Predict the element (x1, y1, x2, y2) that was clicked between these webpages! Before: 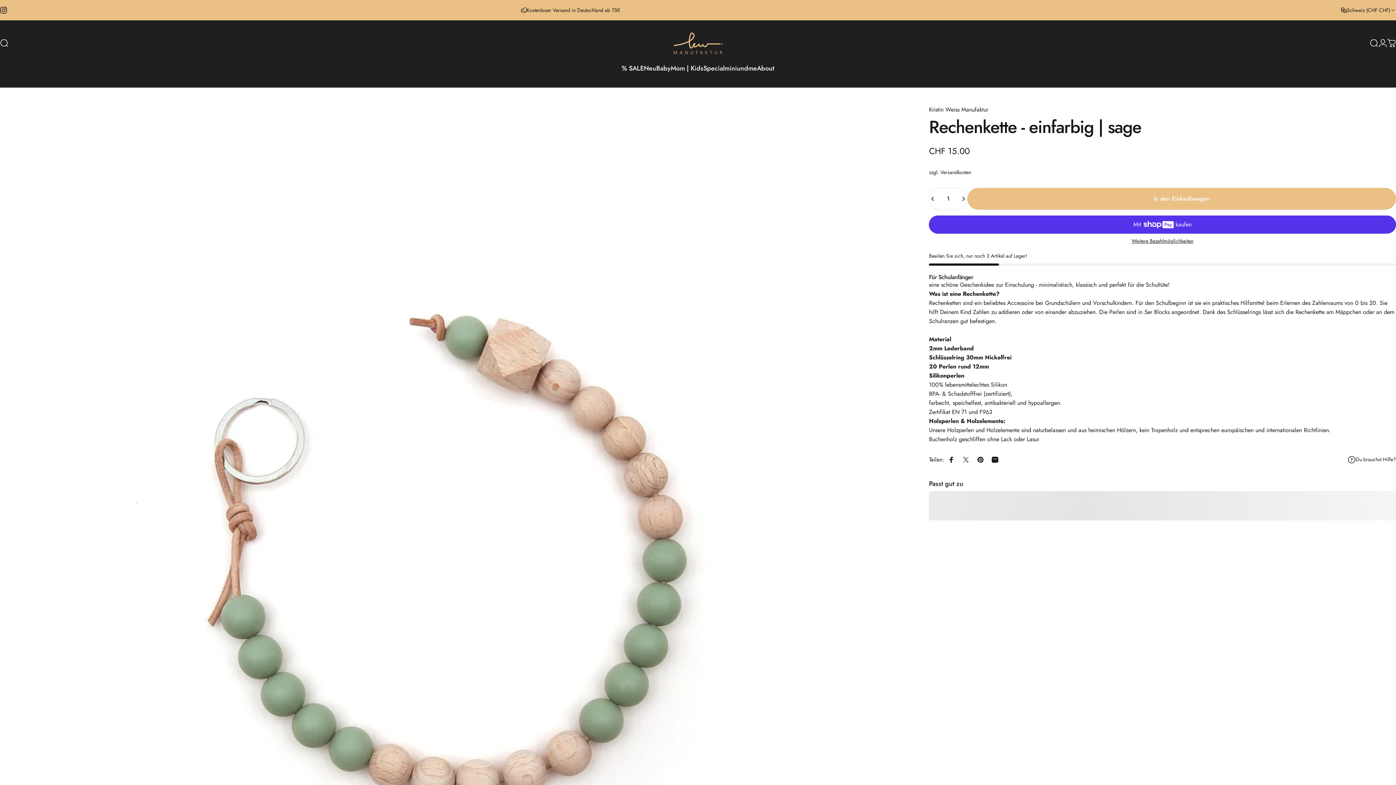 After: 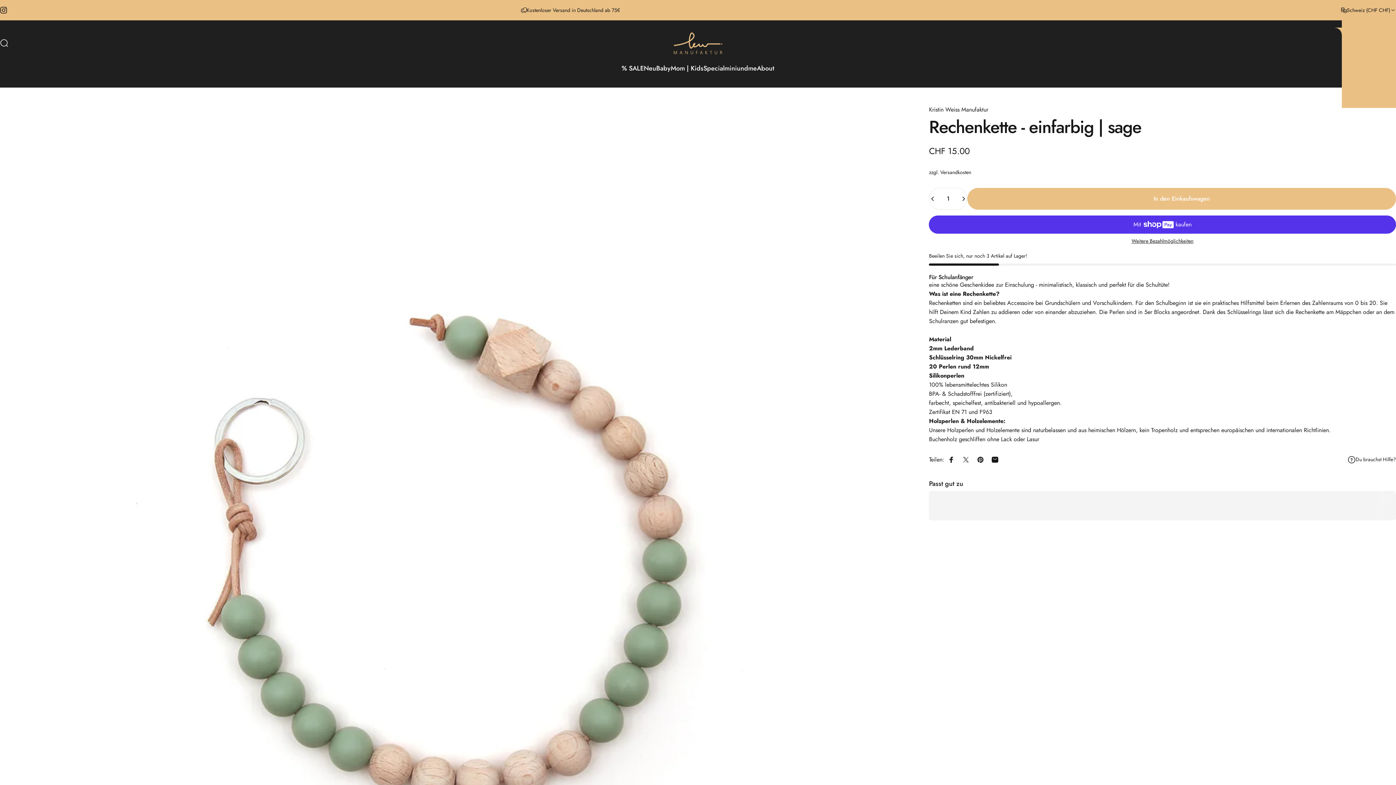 Action: bbox: (1341, 0, 1396, 20) label: Schweiz (CHF CHF)